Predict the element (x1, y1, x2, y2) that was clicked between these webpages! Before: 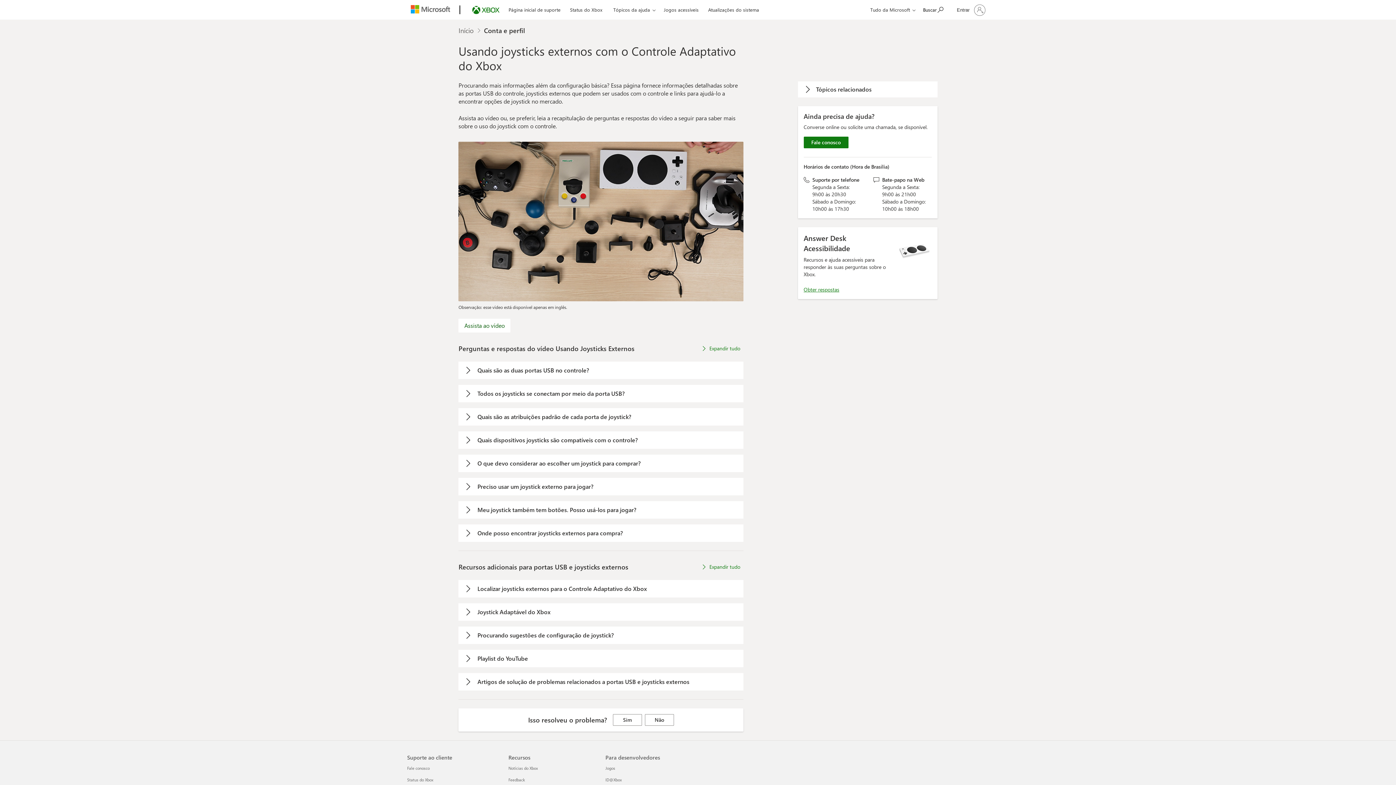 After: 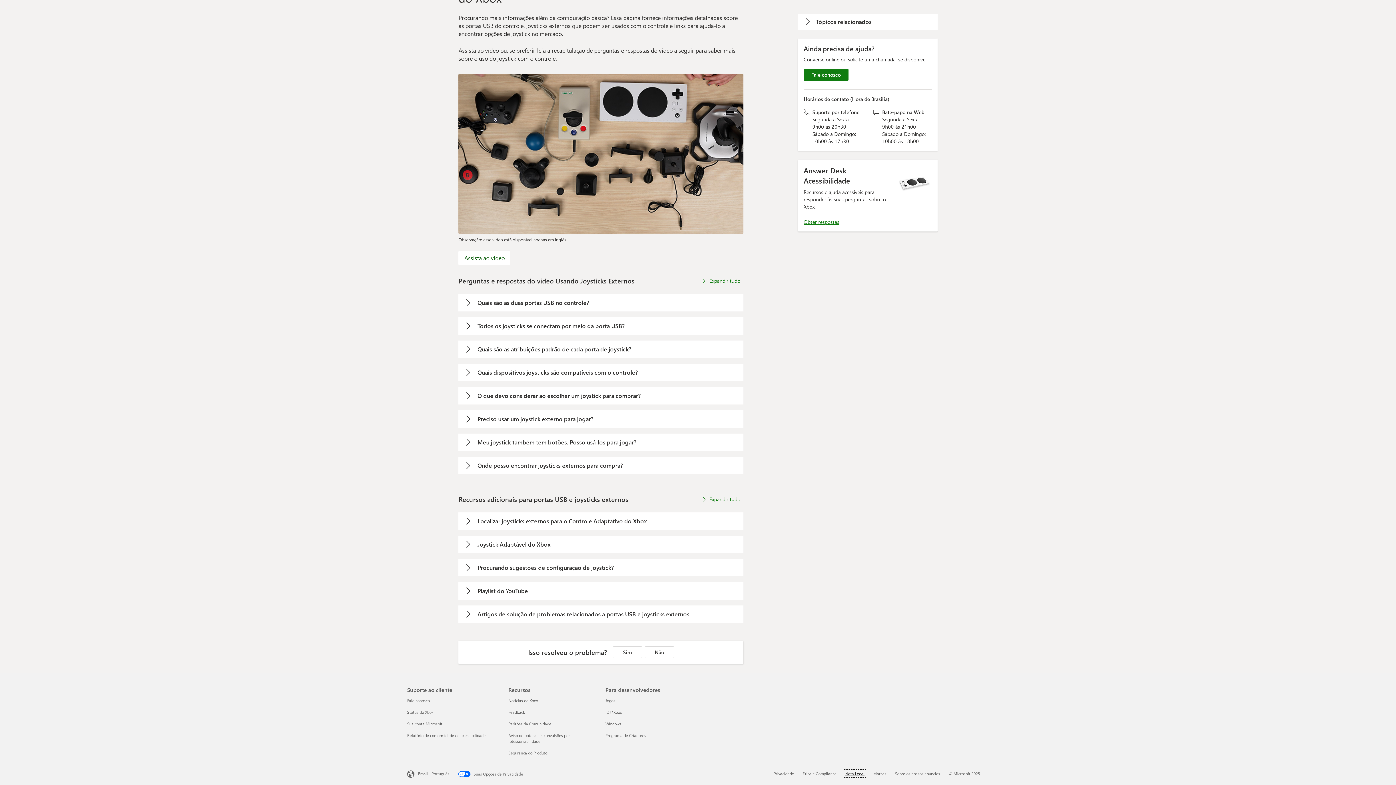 Action: bbox: (845, 771, 864, 776) label: Nota Legal  3 de 5